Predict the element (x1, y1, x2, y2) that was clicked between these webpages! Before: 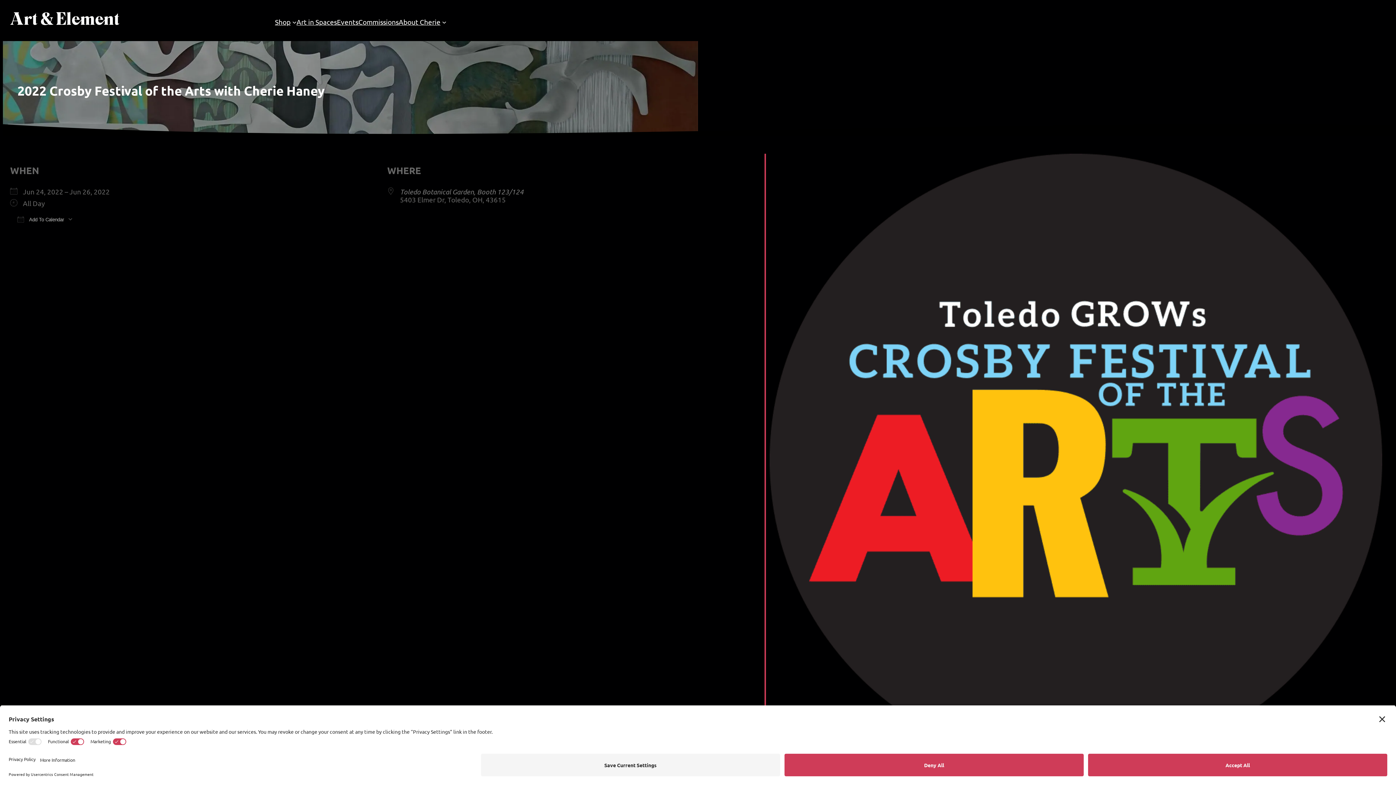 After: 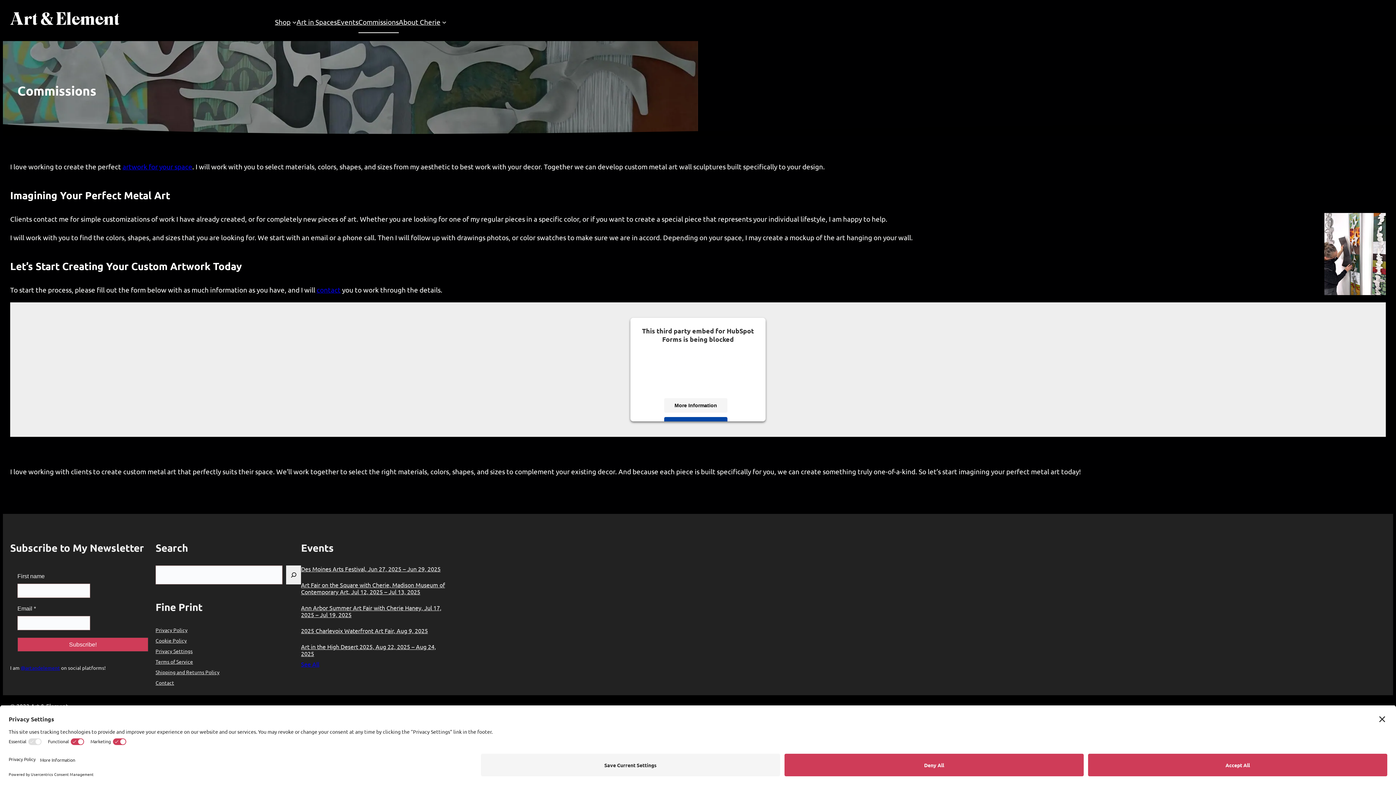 Action: label: Commissions bbox: (358, 12, 398, 31)